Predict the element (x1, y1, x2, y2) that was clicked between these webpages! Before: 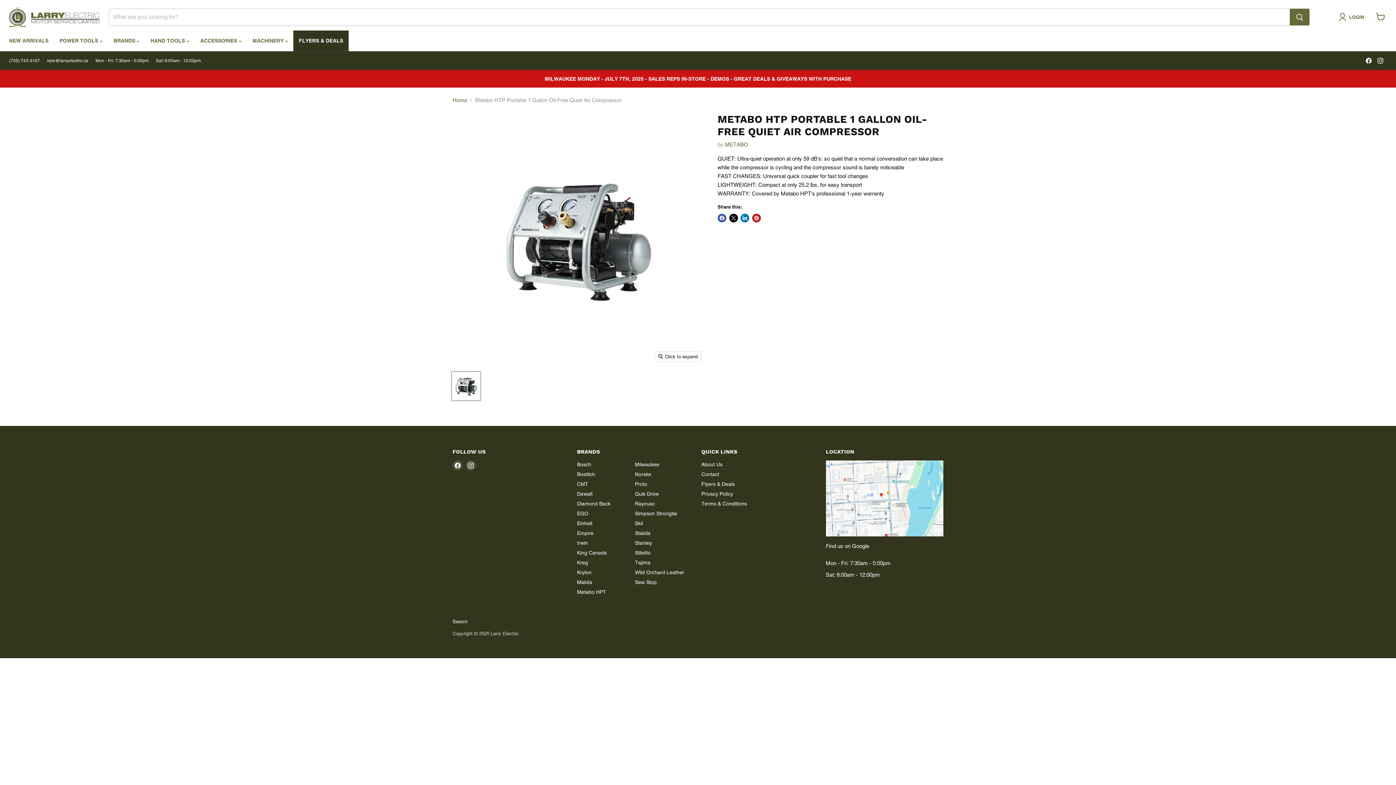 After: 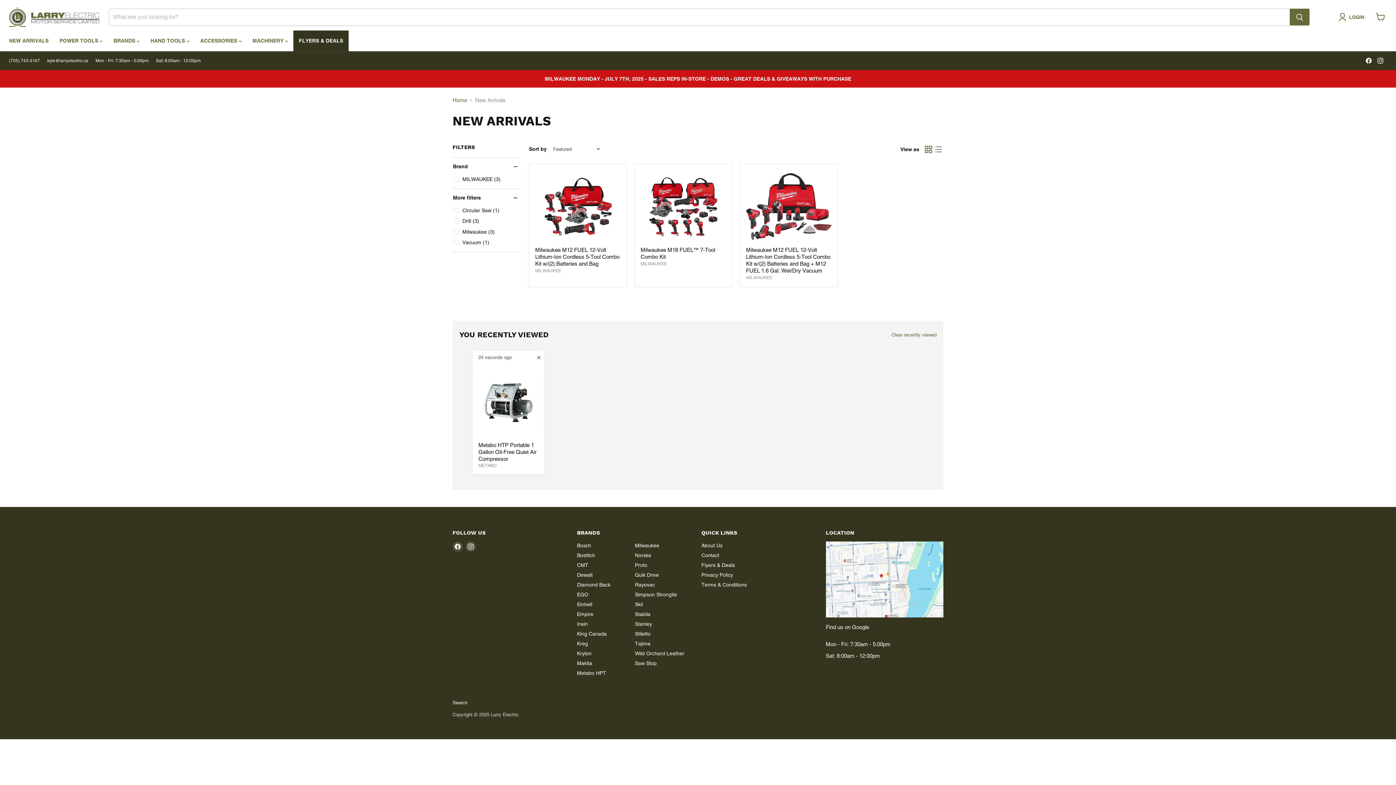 Action: bbox: (3, 33, 54, 48) label: NEW ARRIVALS